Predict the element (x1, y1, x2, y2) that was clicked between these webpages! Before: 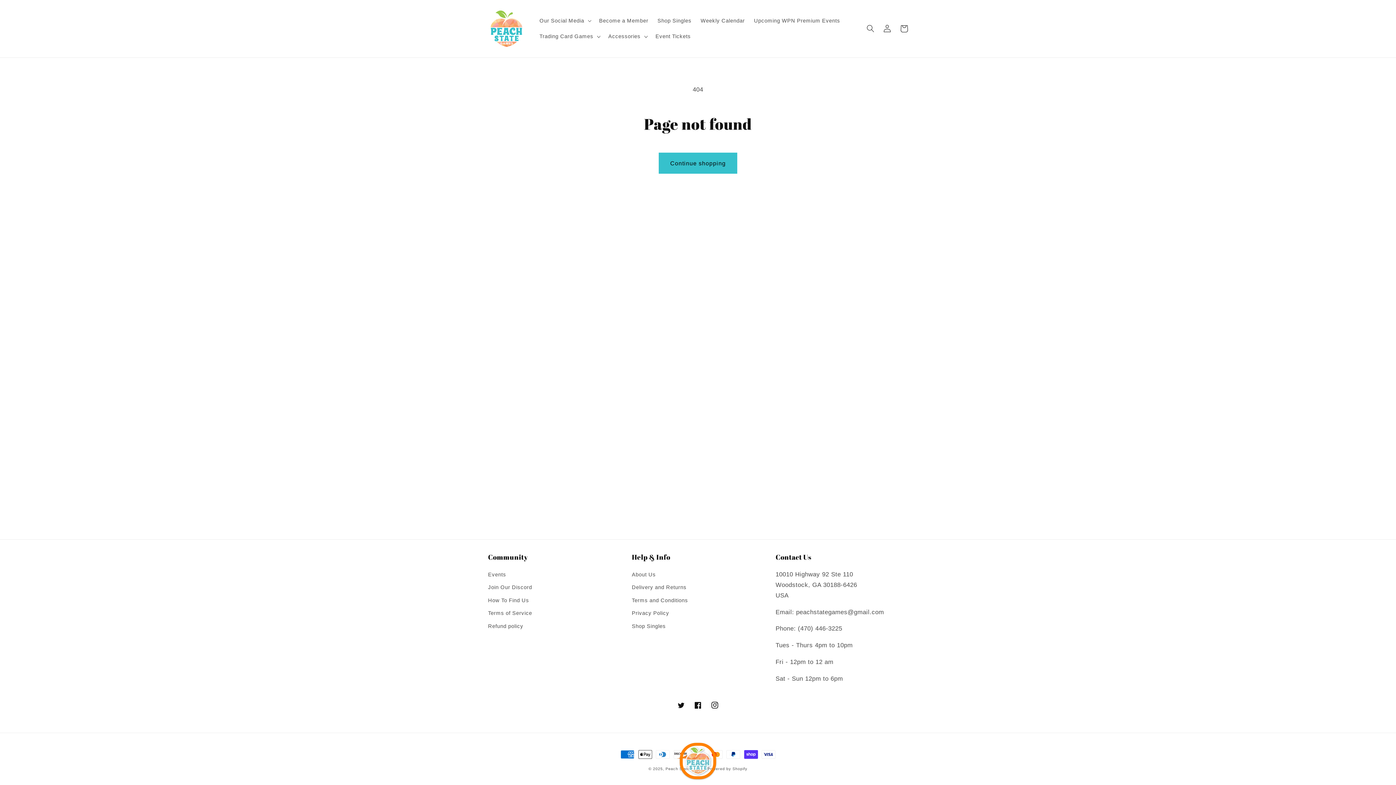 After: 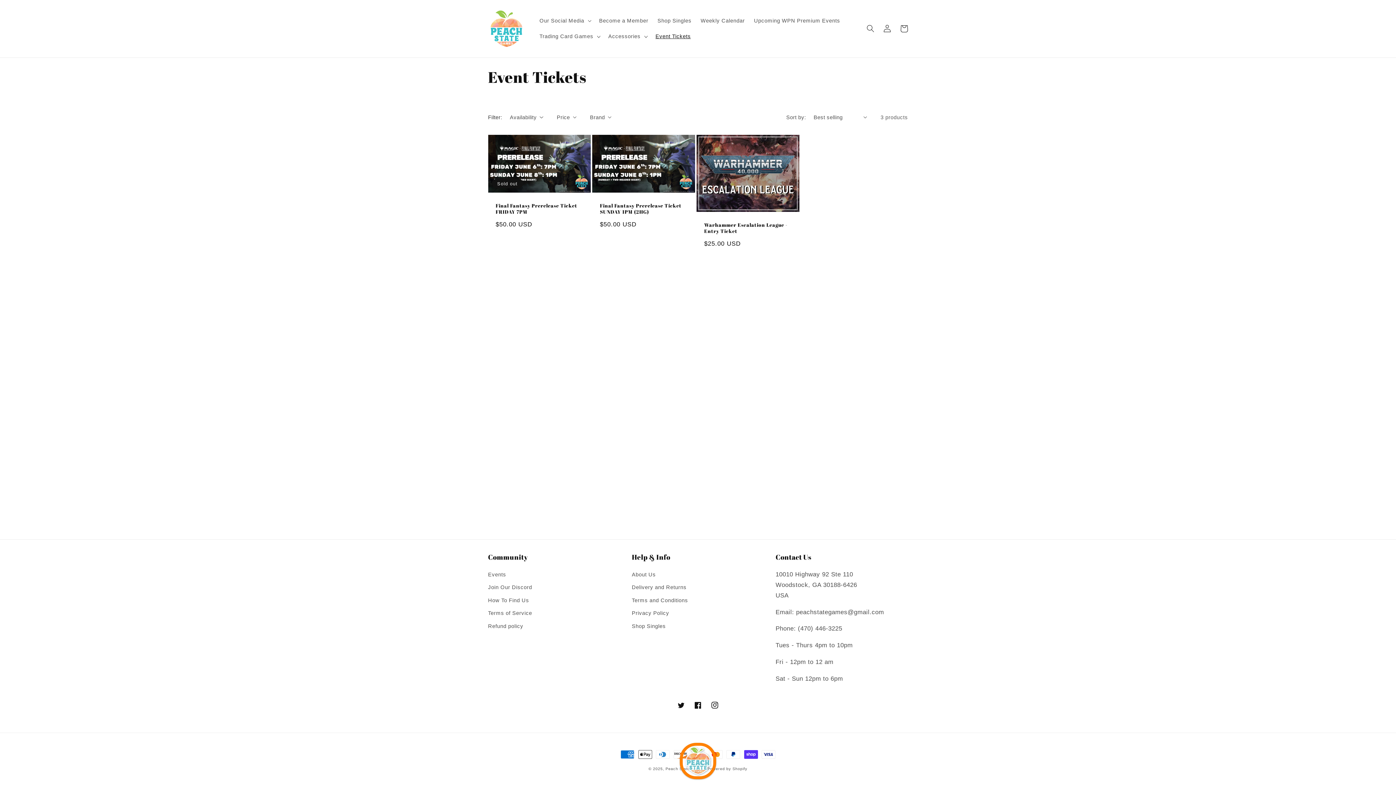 Action: bbox: (651, 28, 695, 44) label: Event Tickets